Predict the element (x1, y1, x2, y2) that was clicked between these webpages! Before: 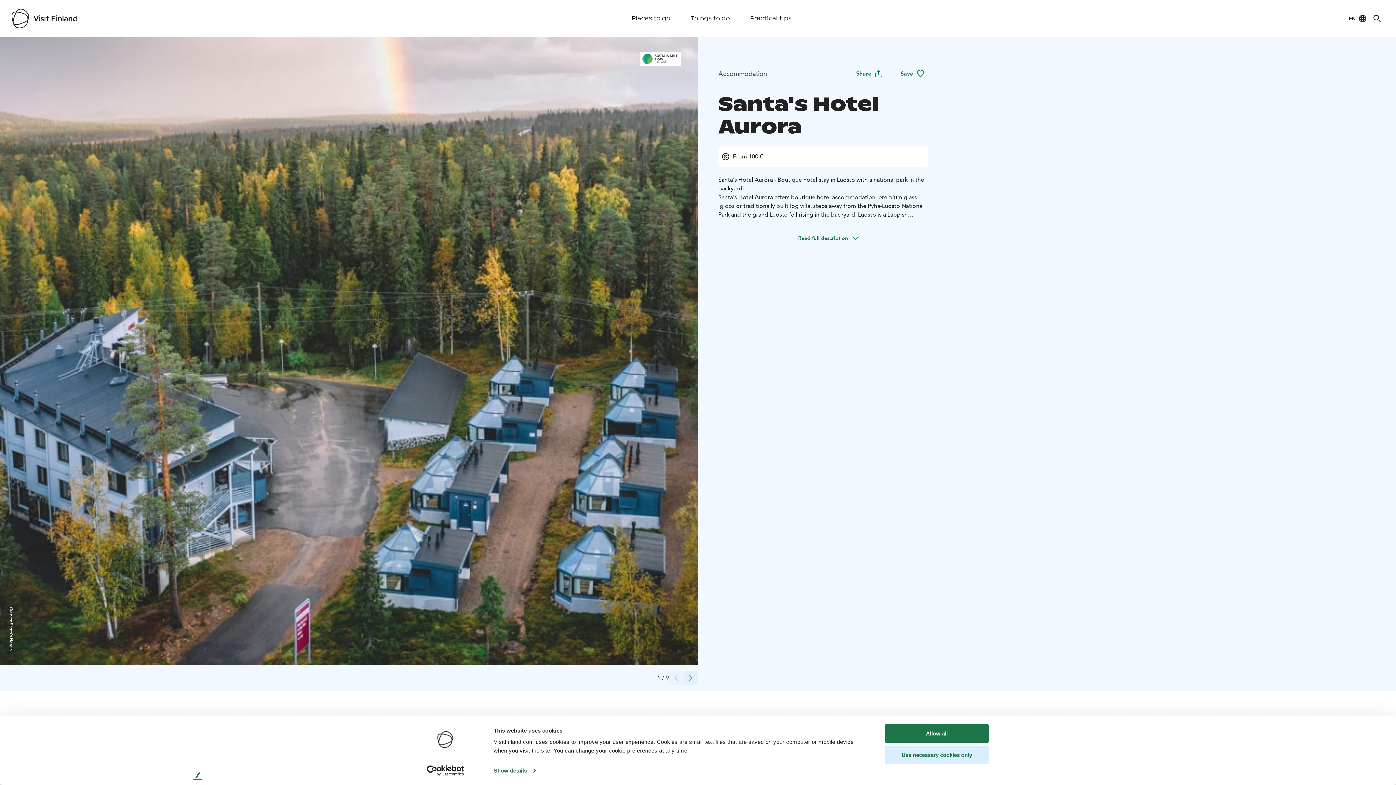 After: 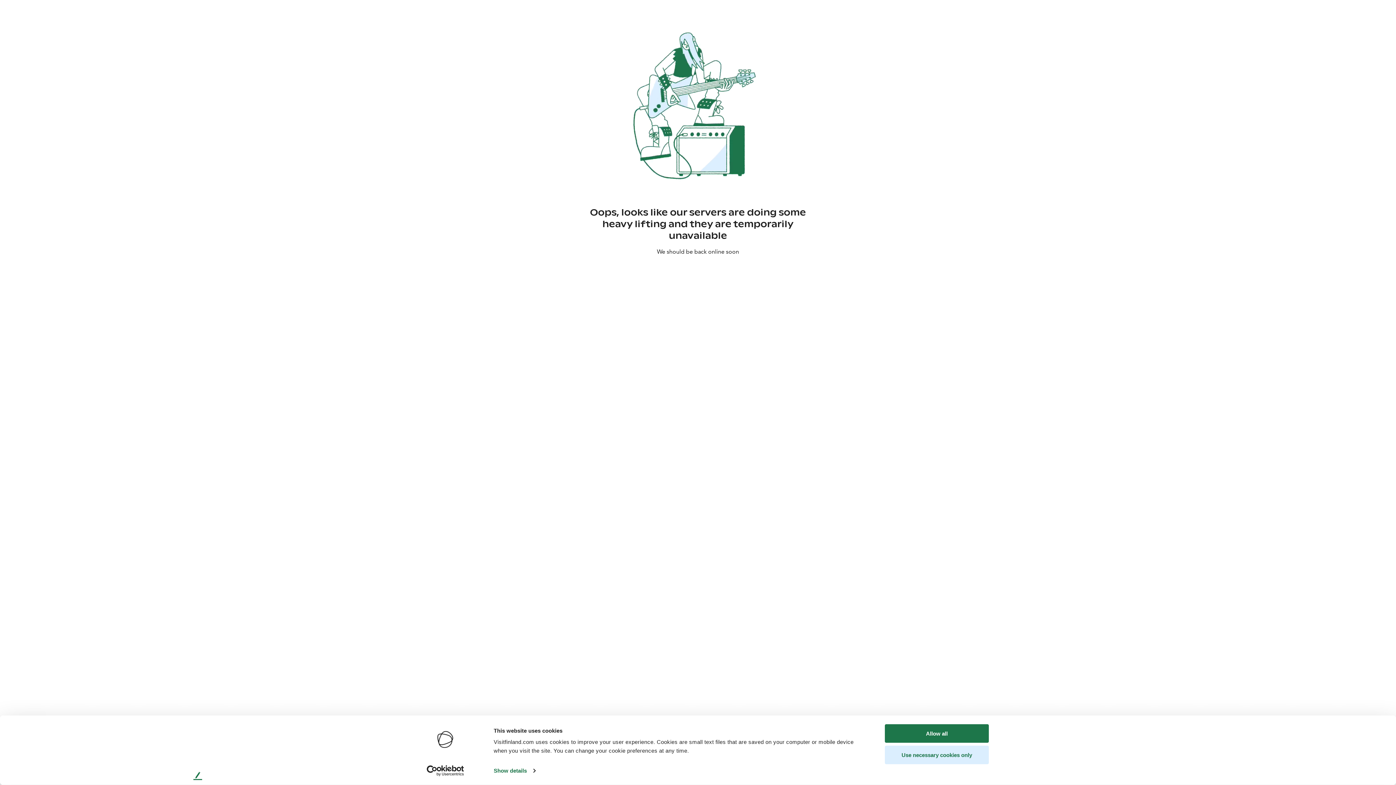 Action: bbox: (685, 0, 735, 37) label: Things to do